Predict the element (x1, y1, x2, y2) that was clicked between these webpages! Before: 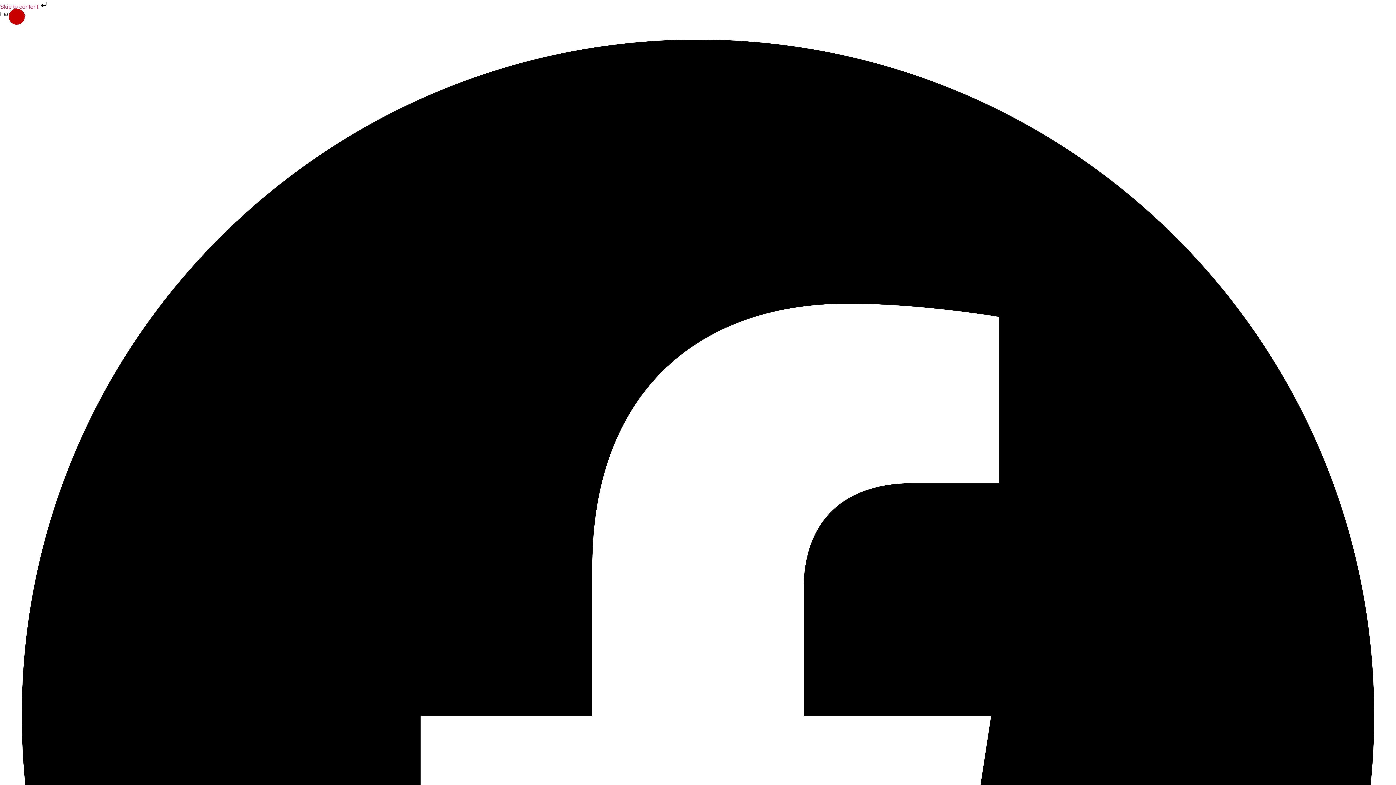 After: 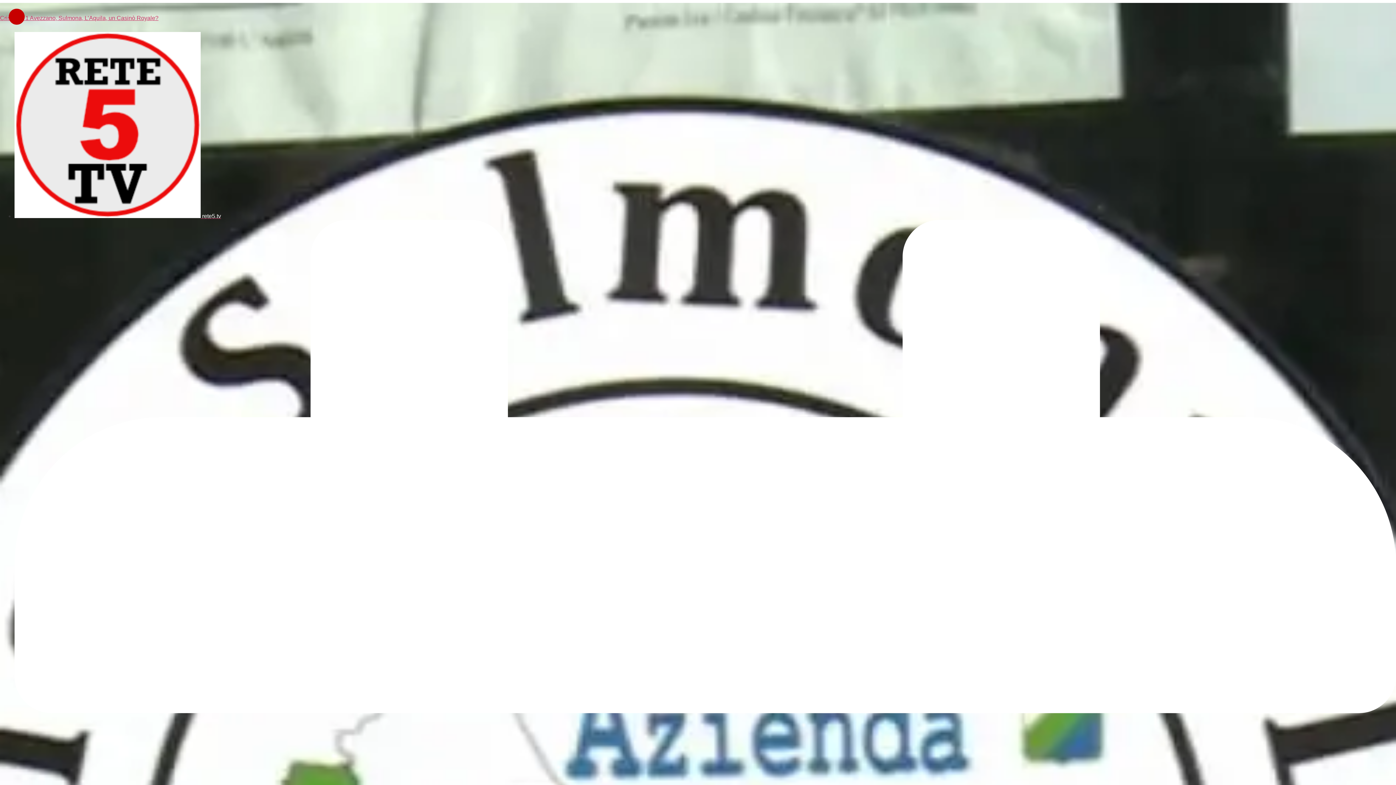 Action: label: Skip to content  bbox: (0, 3, 48, 9)